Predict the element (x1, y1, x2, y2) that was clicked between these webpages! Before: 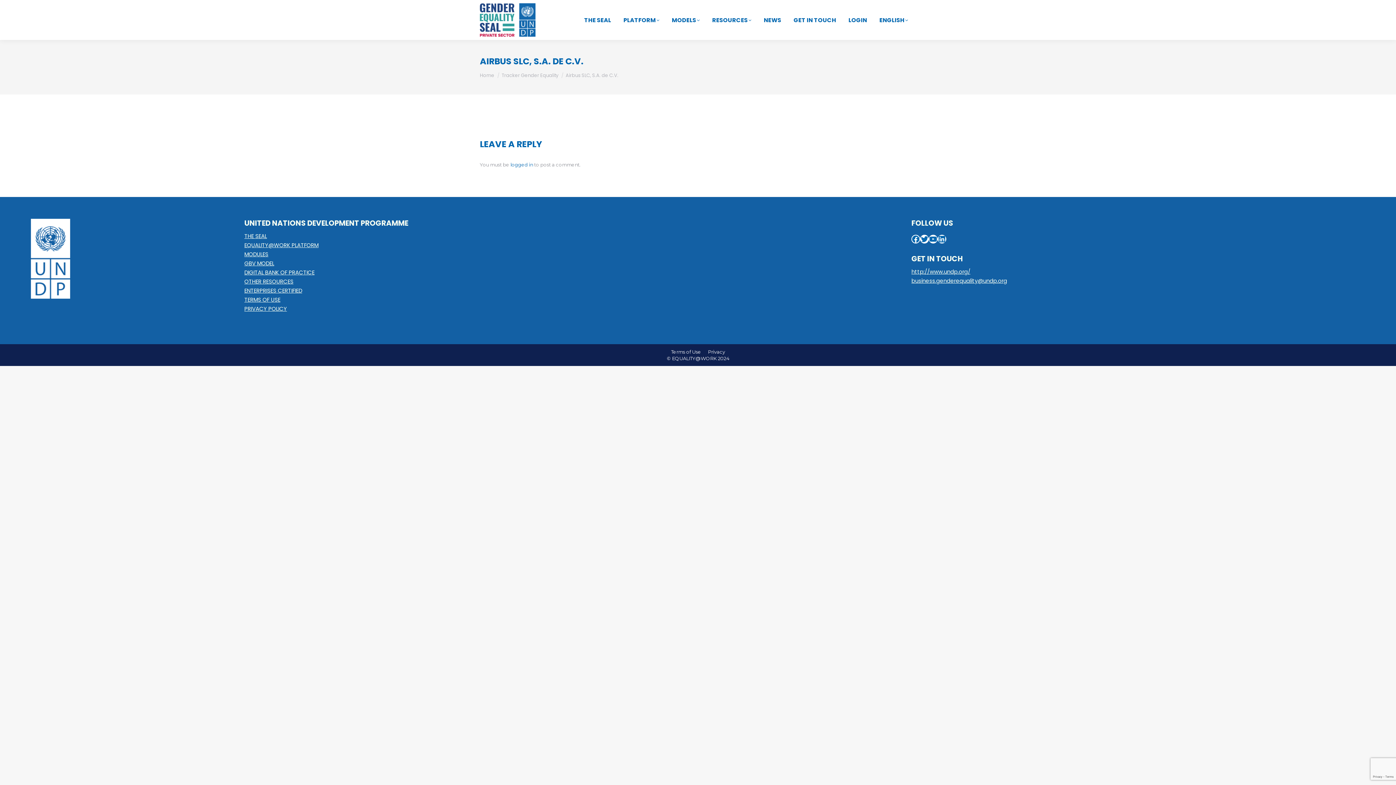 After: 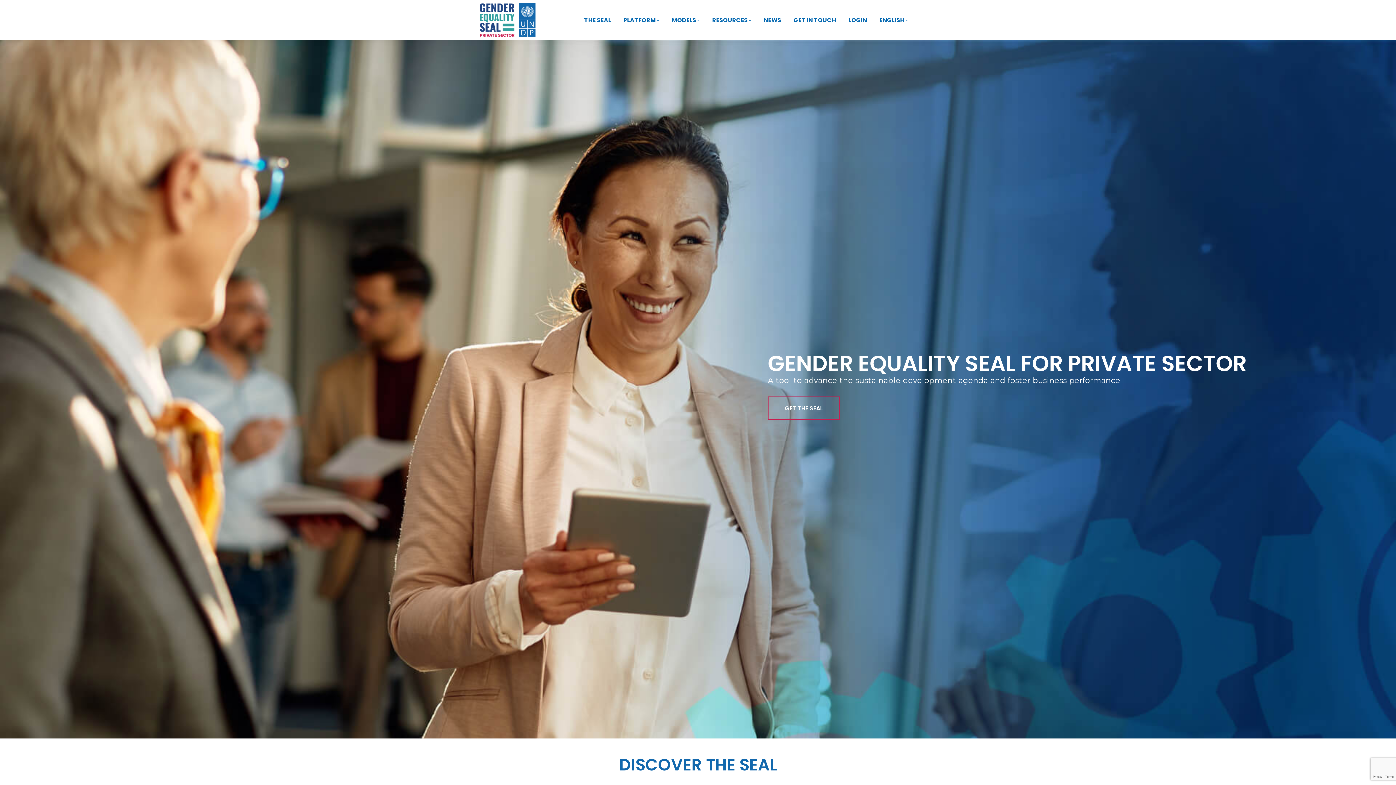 Action: bbox: (480, 3, 535, 36)